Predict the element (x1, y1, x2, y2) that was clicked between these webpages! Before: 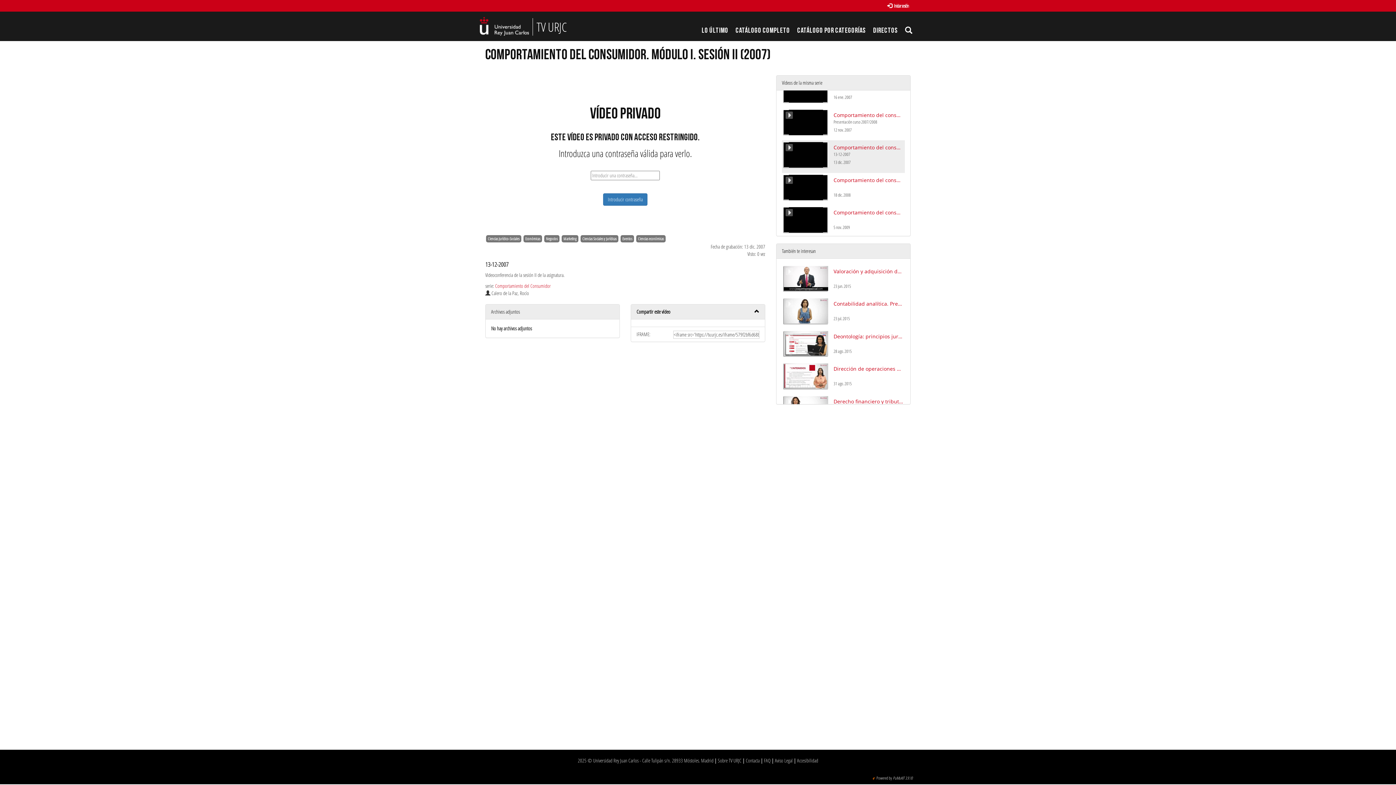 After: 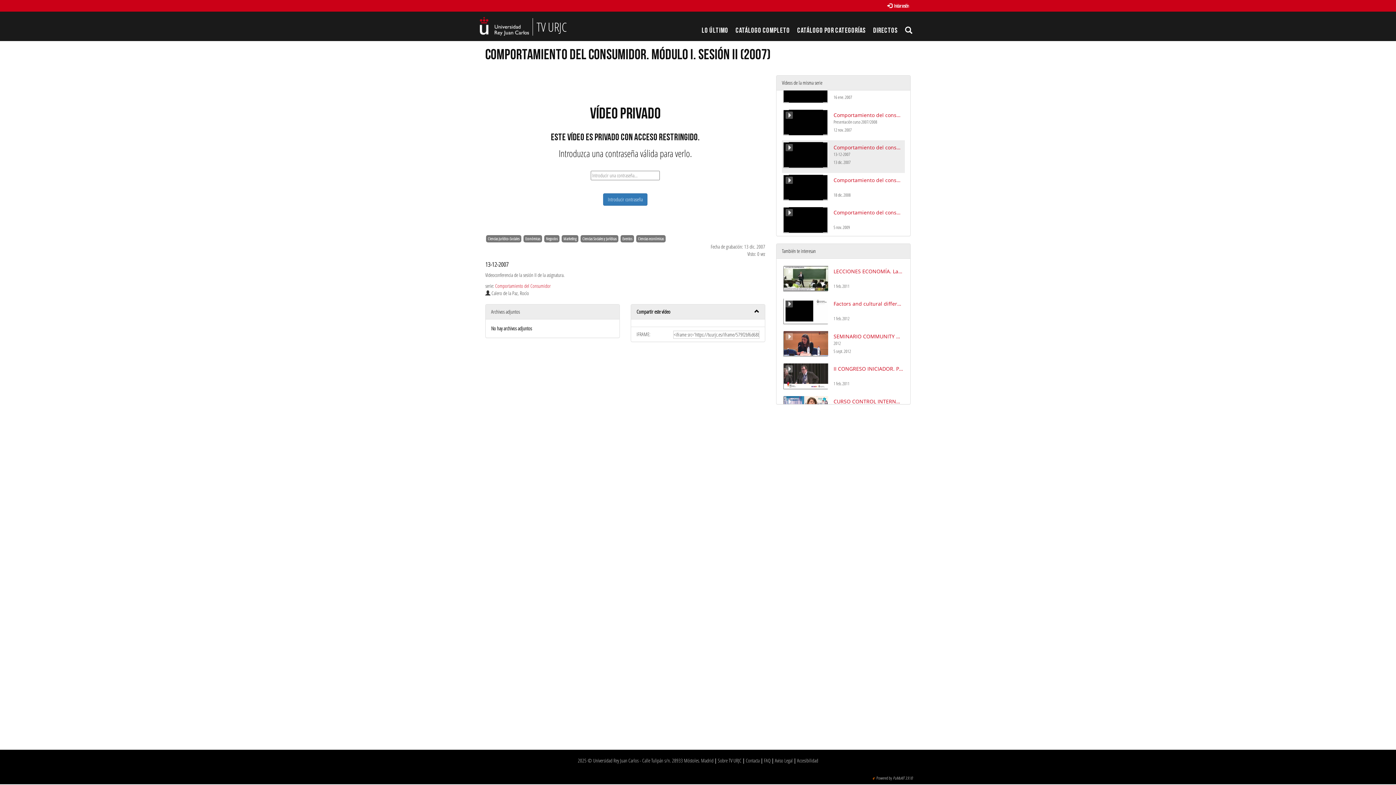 Action: bbox: (789, 150, 823, 157)